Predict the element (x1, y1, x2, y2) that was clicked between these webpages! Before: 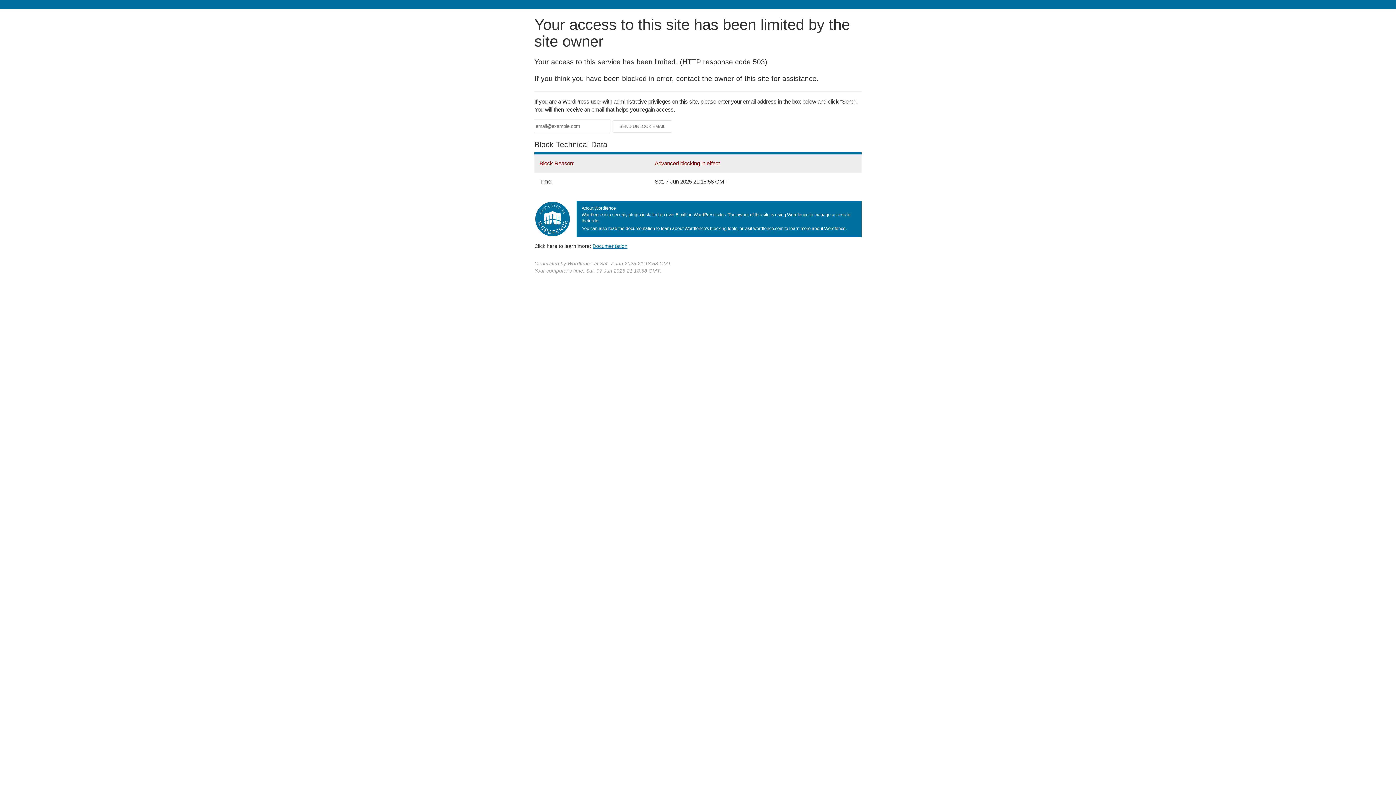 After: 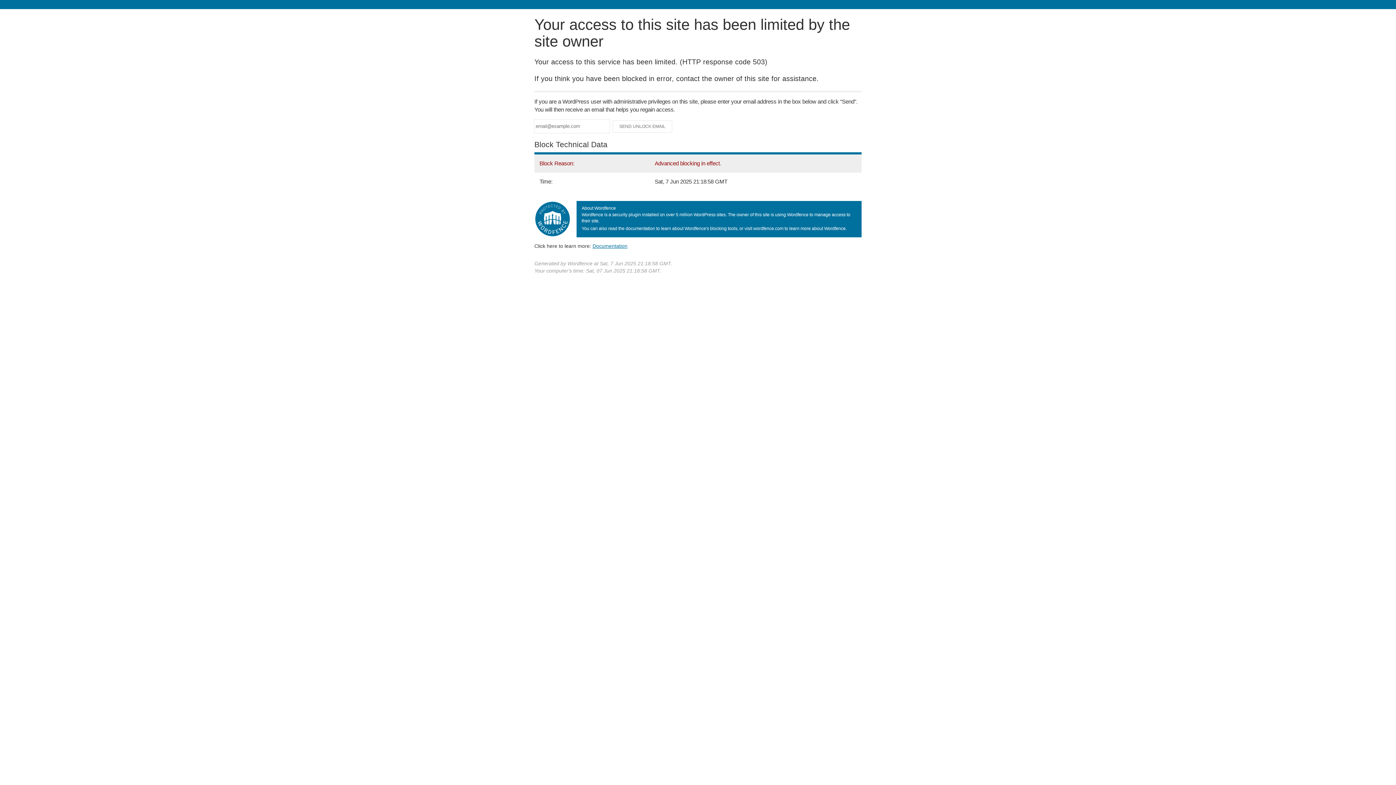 Action: label: Documentation bbox: (592, 243, 627, 248)